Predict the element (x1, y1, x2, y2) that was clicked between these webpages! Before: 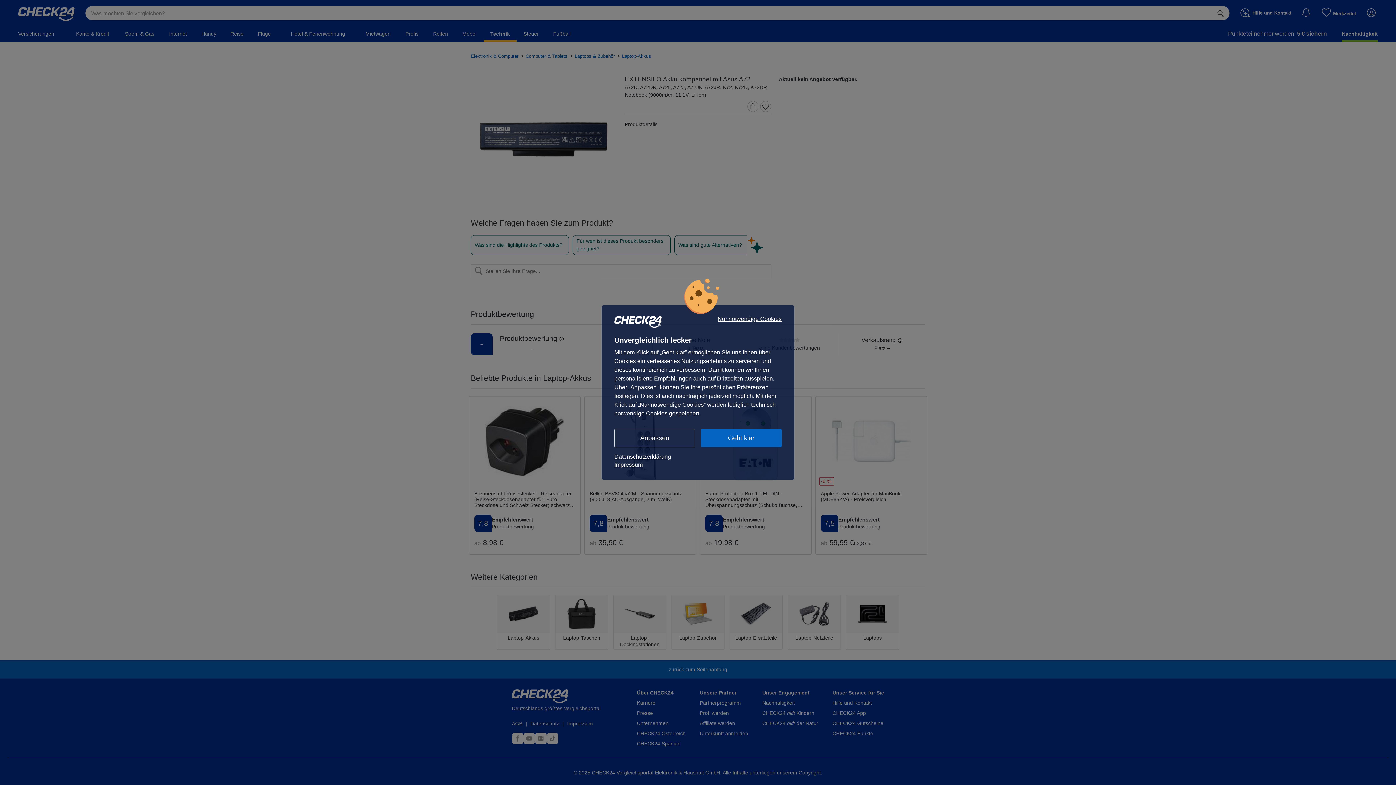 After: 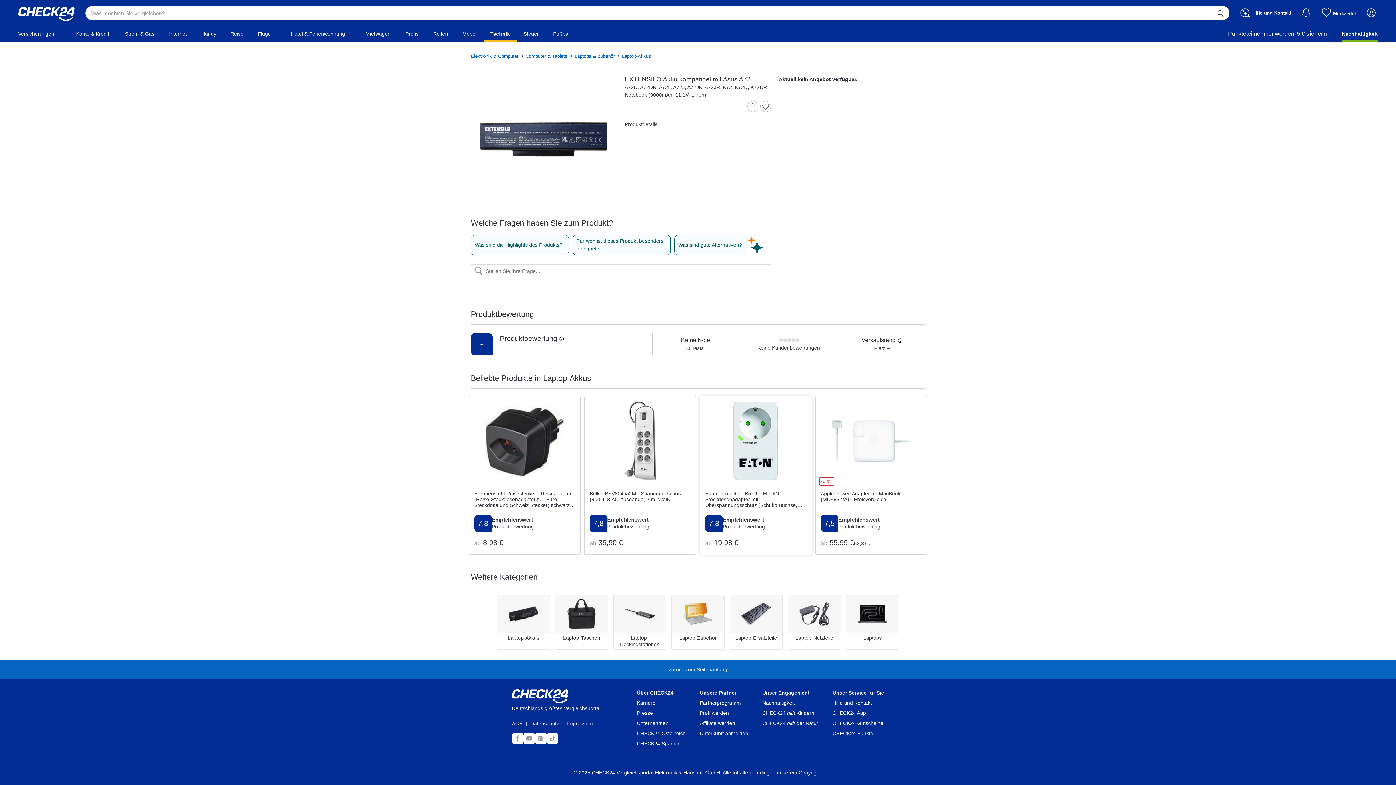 Action: label: Geht klar bbox: (701, 429, 781, 447)